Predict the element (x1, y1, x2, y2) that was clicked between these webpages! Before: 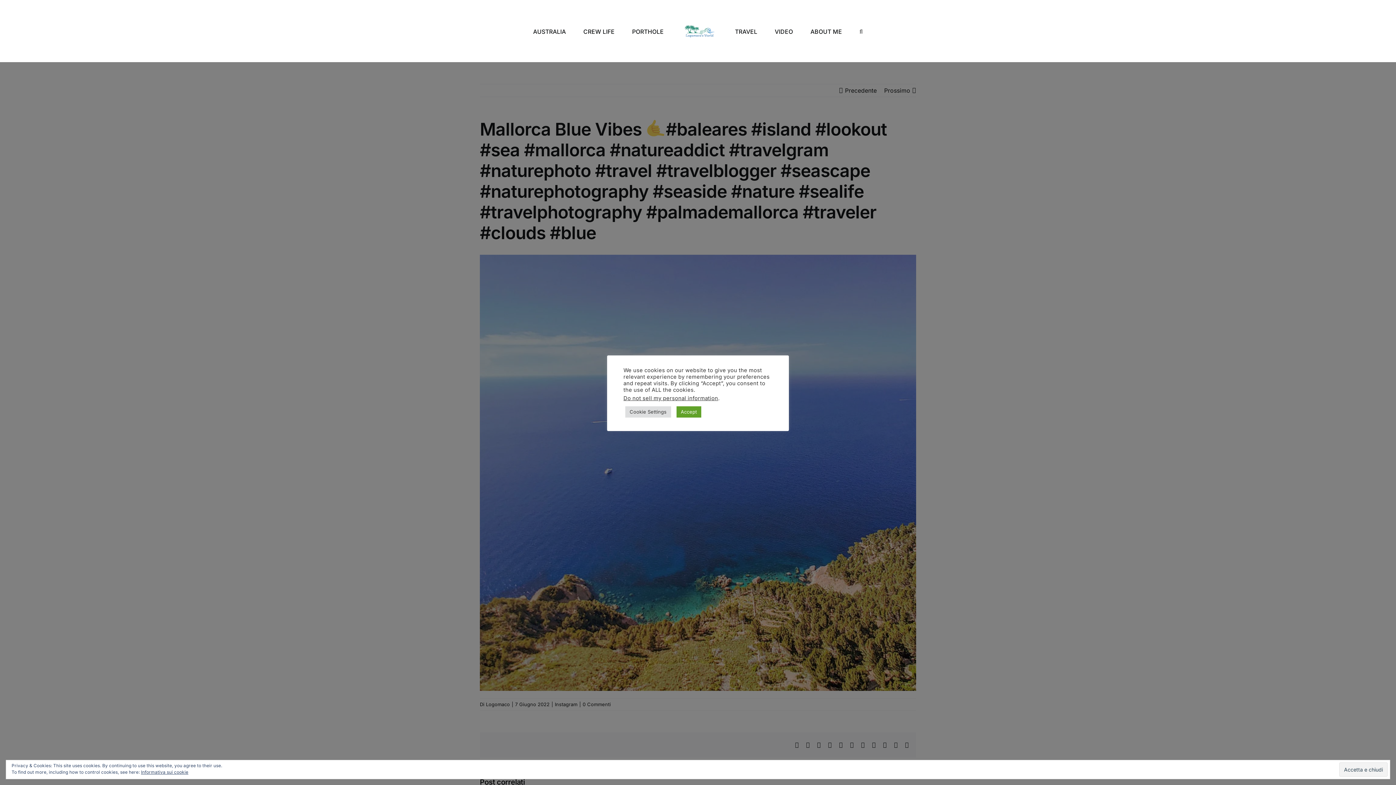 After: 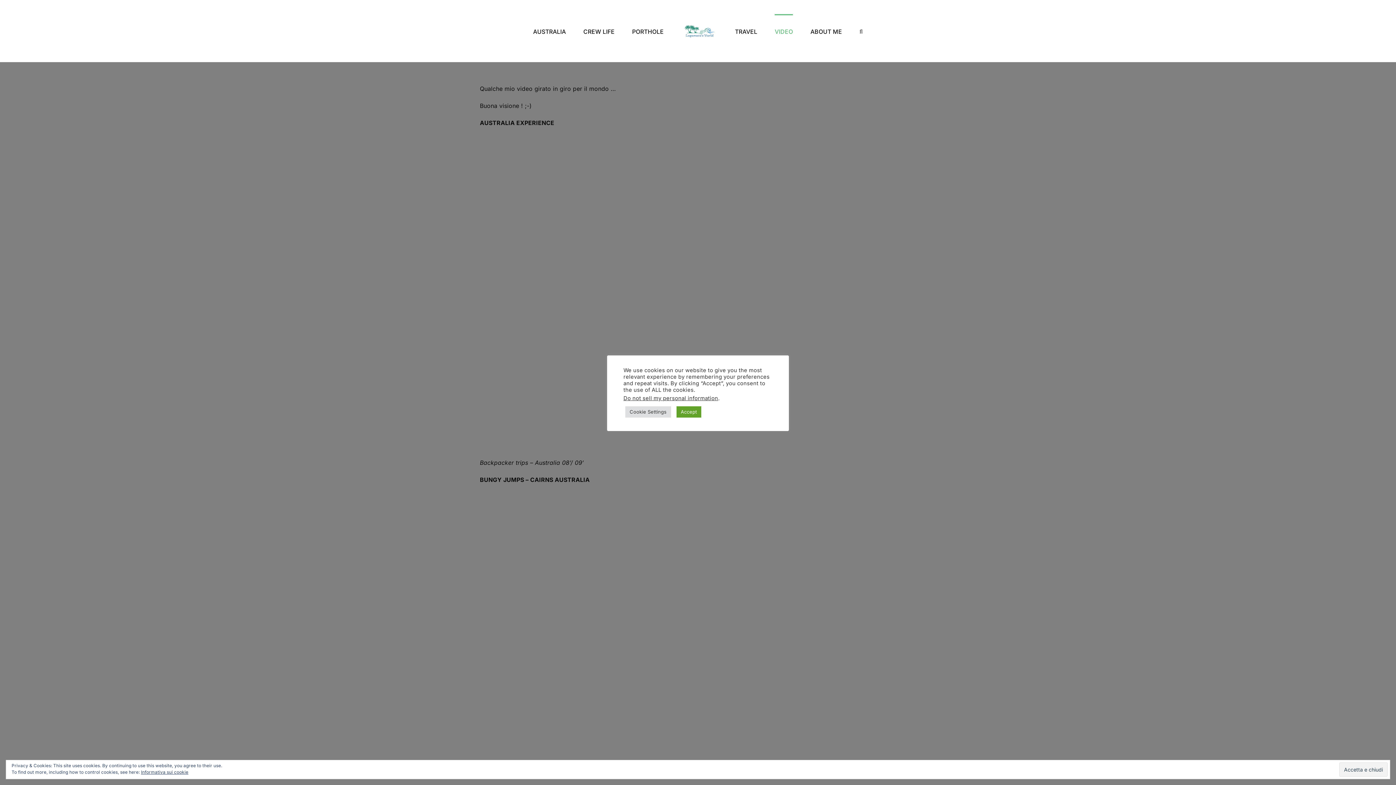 Action: bbox: (774, 14, 793, 48) label: VIDEO